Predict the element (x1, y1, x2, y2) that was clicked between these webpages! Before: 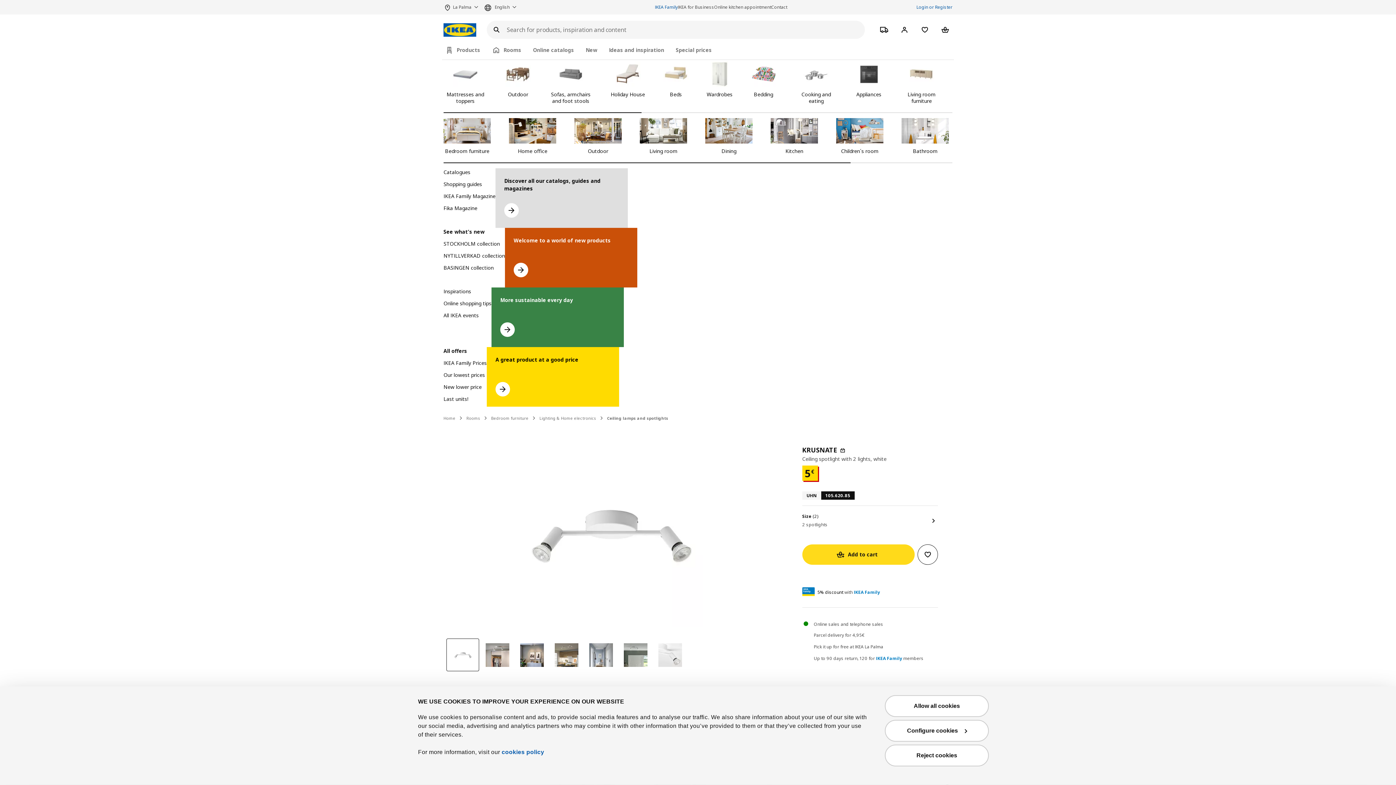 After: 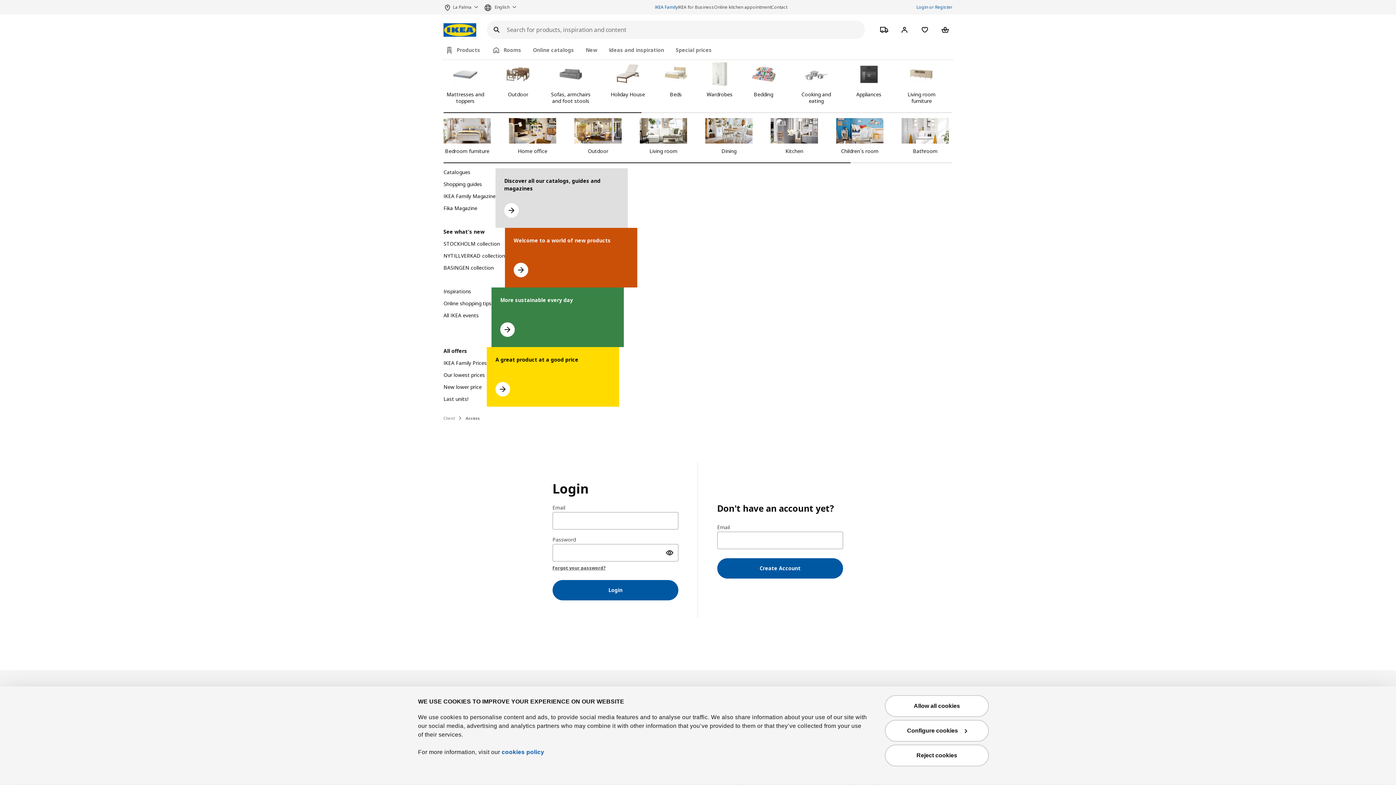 Action: bbox: (916, 4, 952, 10) label: Login or Register